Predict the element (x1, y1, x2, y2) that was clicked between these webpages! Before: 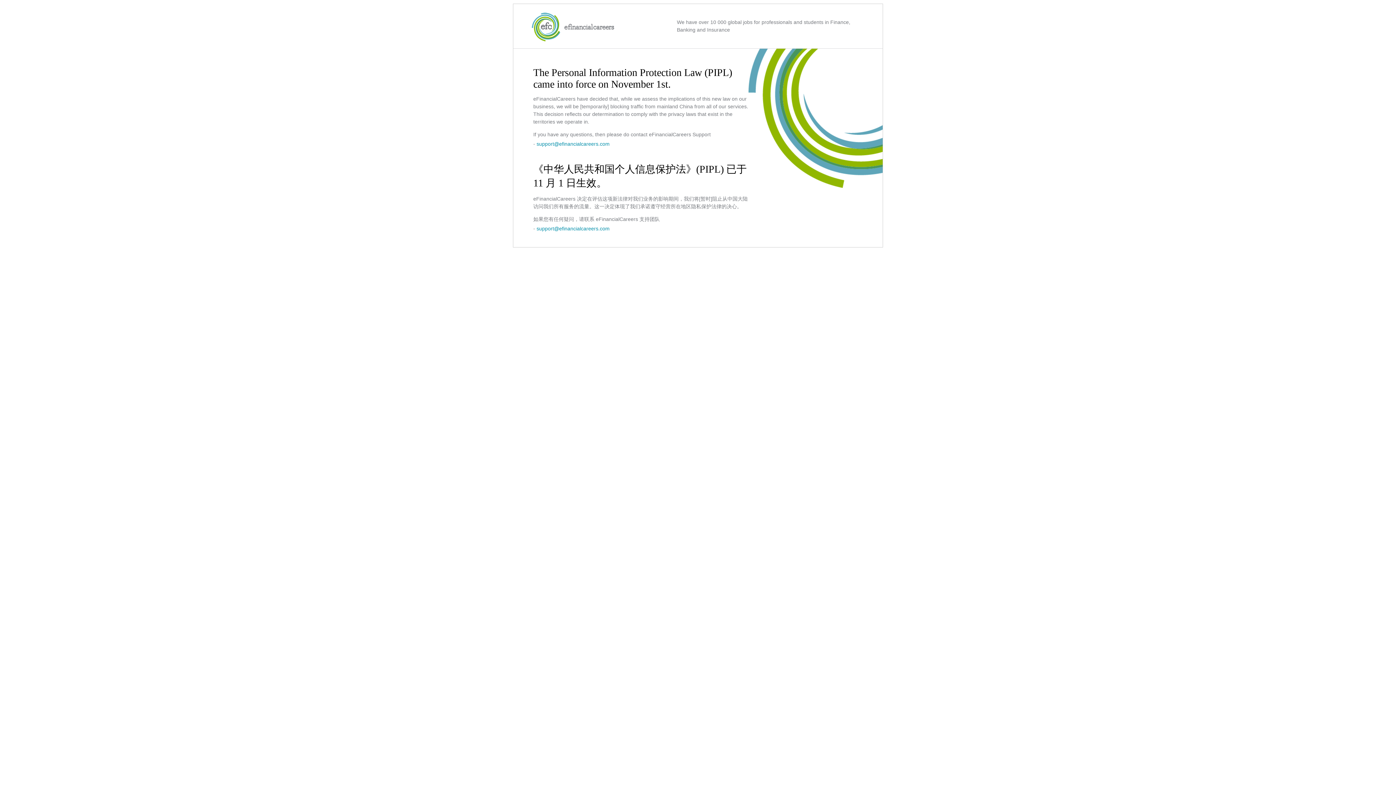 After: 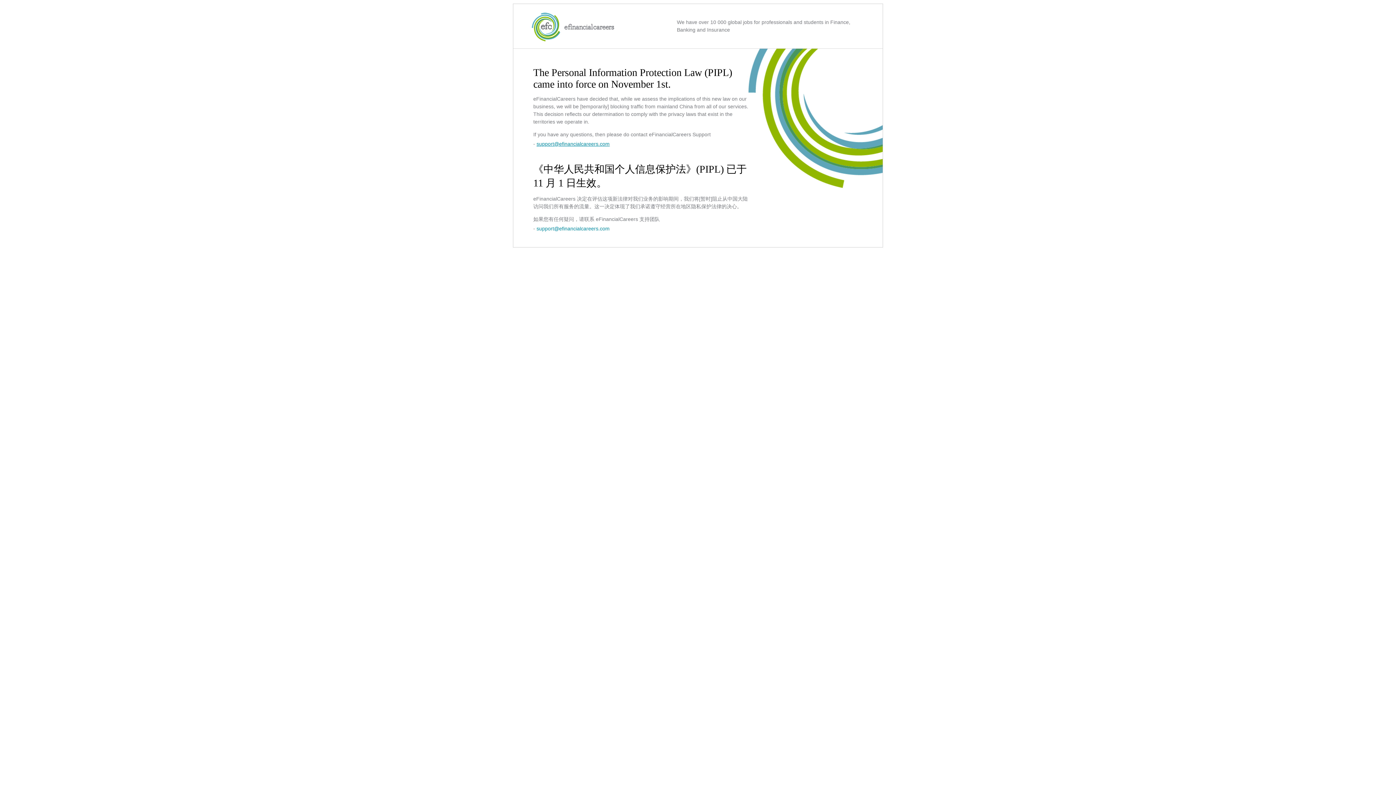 Action: label: support@efinancialcareers.com bbox: (536, 141, 609, 146)